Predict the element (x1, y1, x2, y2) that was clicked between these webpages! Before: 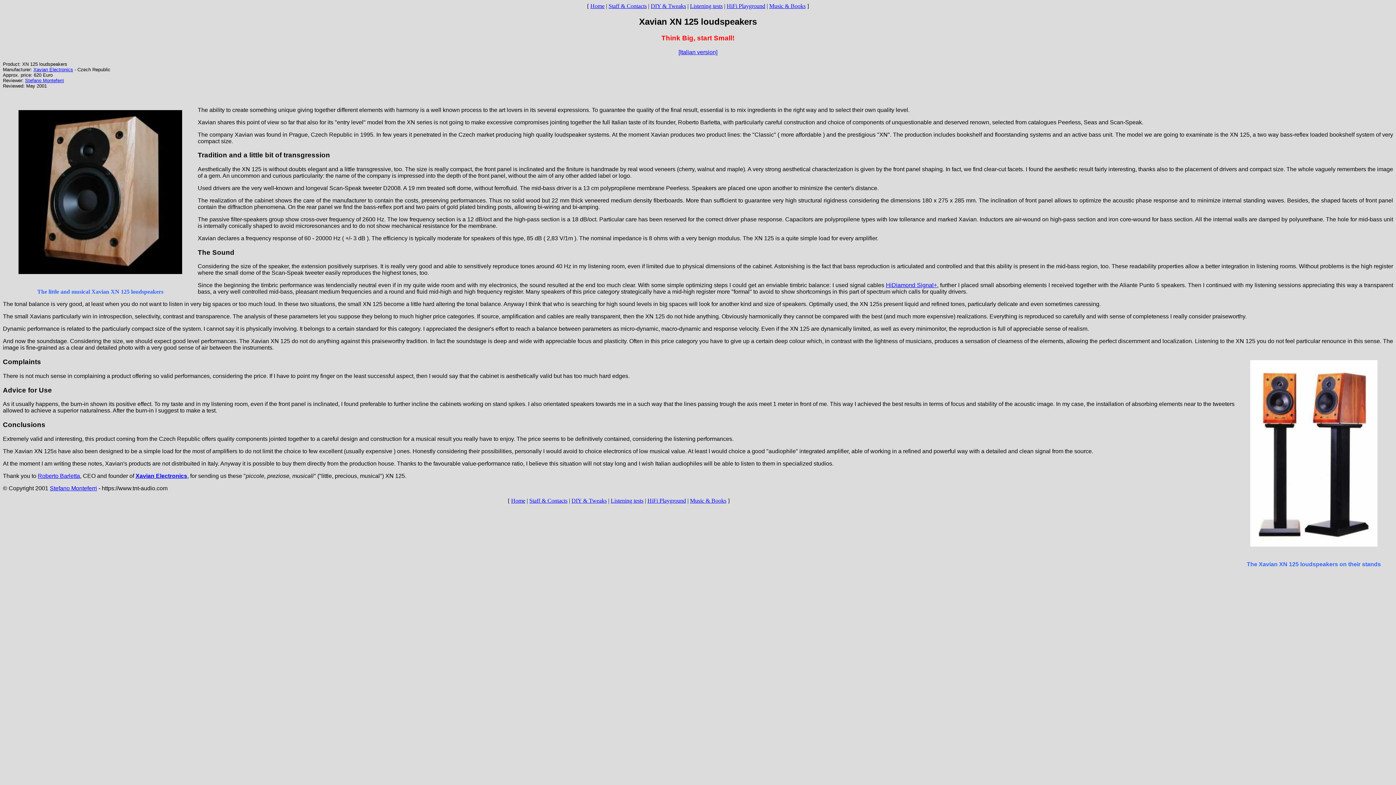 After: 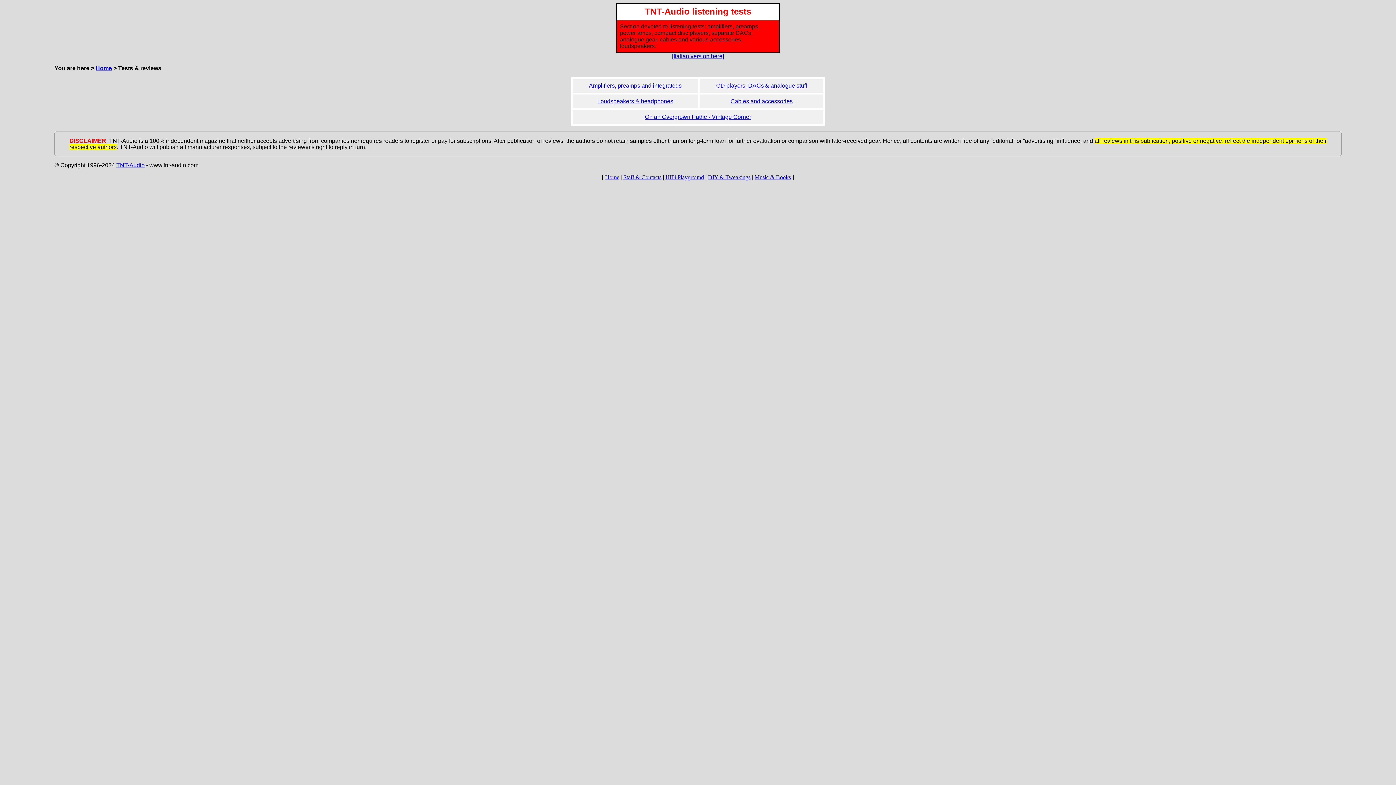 Action: label: Listening tests bbox: (610, 497, 643, 503)